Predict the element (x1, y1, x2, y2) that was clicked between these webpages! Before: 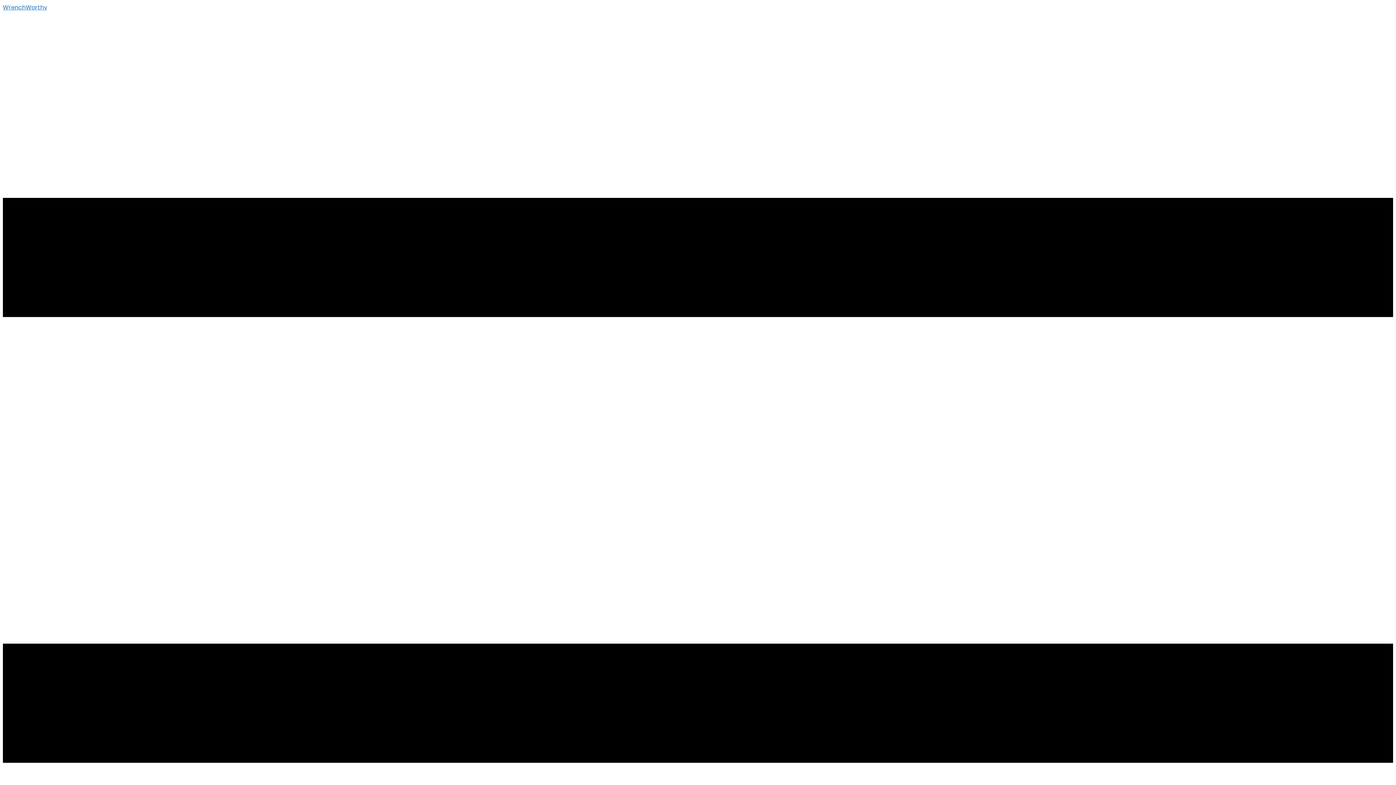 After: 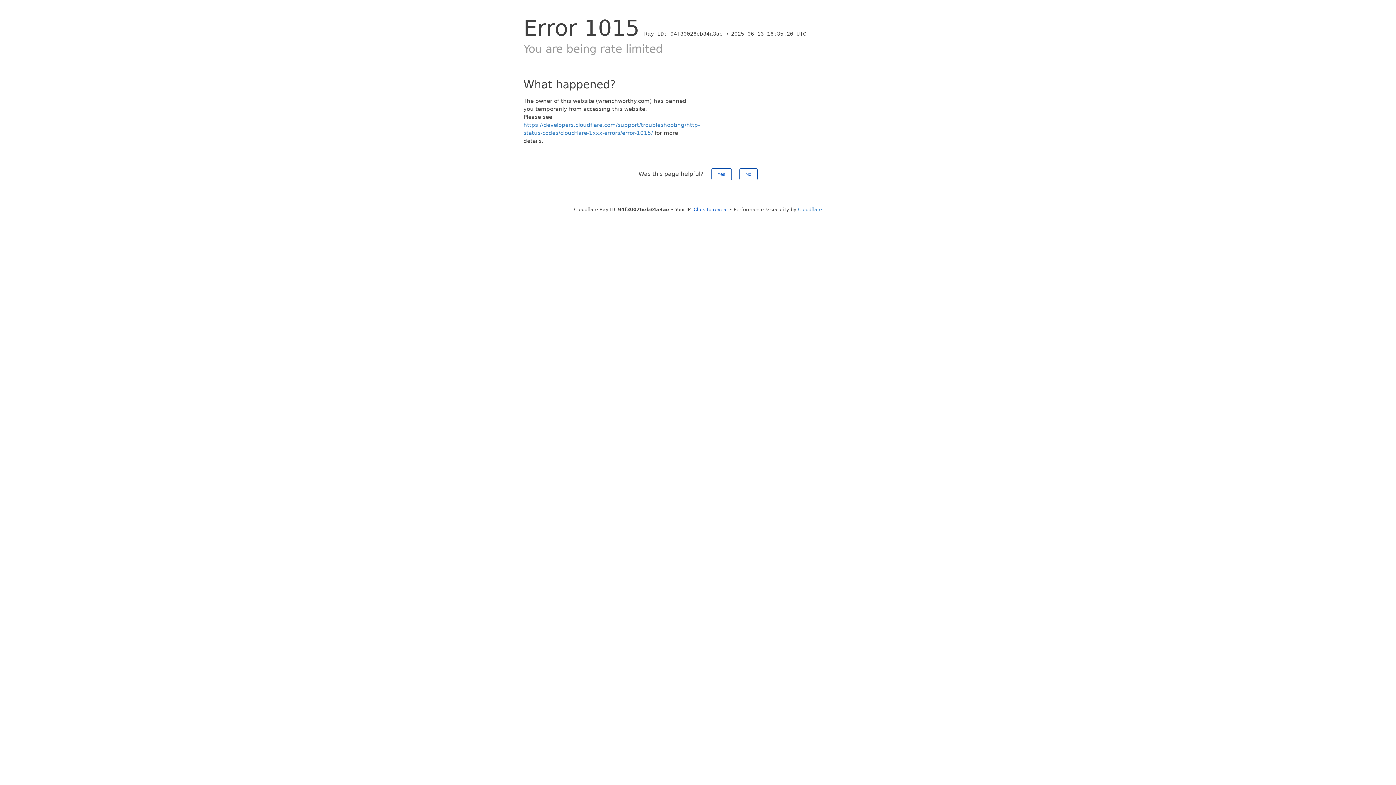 Action: label: WrenchWorthy bbox: (2, 3, 47, 11)